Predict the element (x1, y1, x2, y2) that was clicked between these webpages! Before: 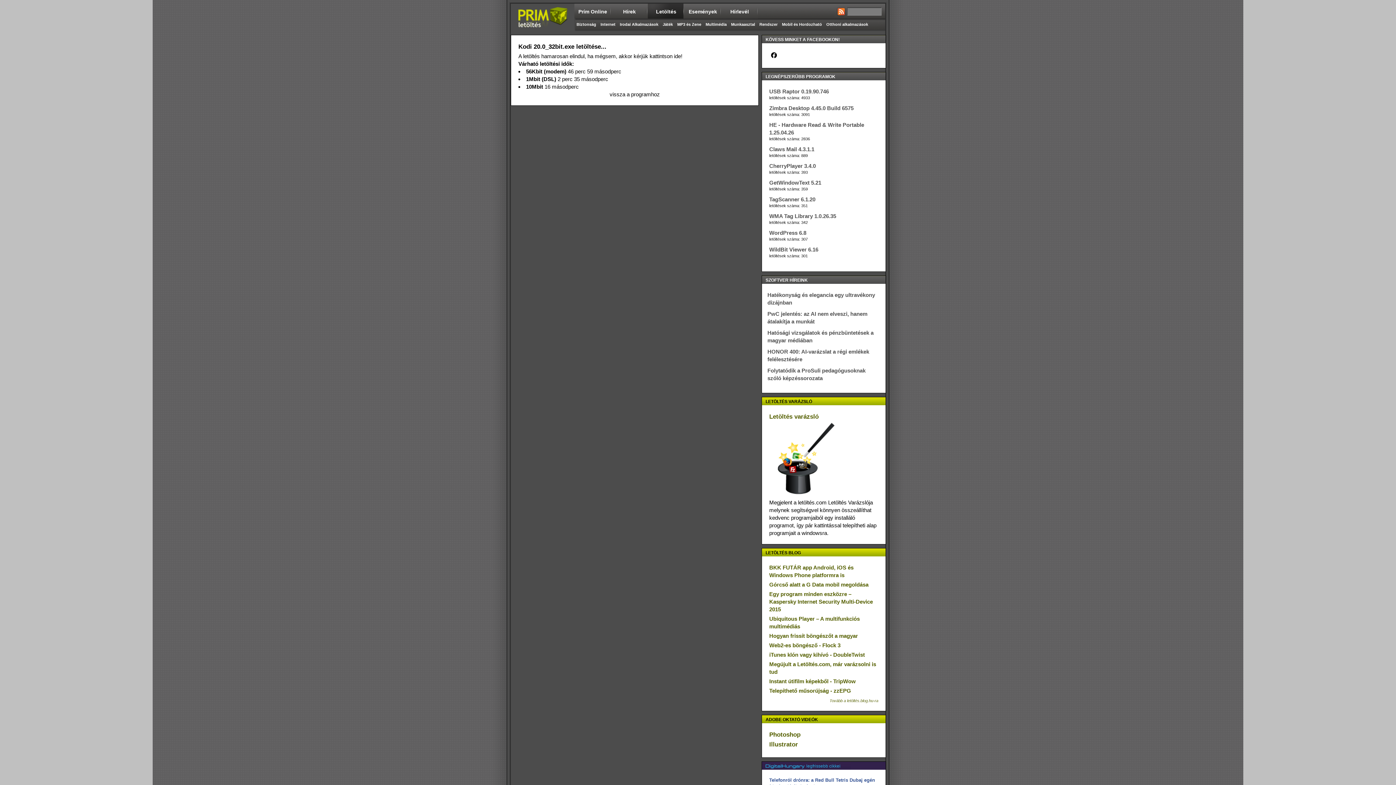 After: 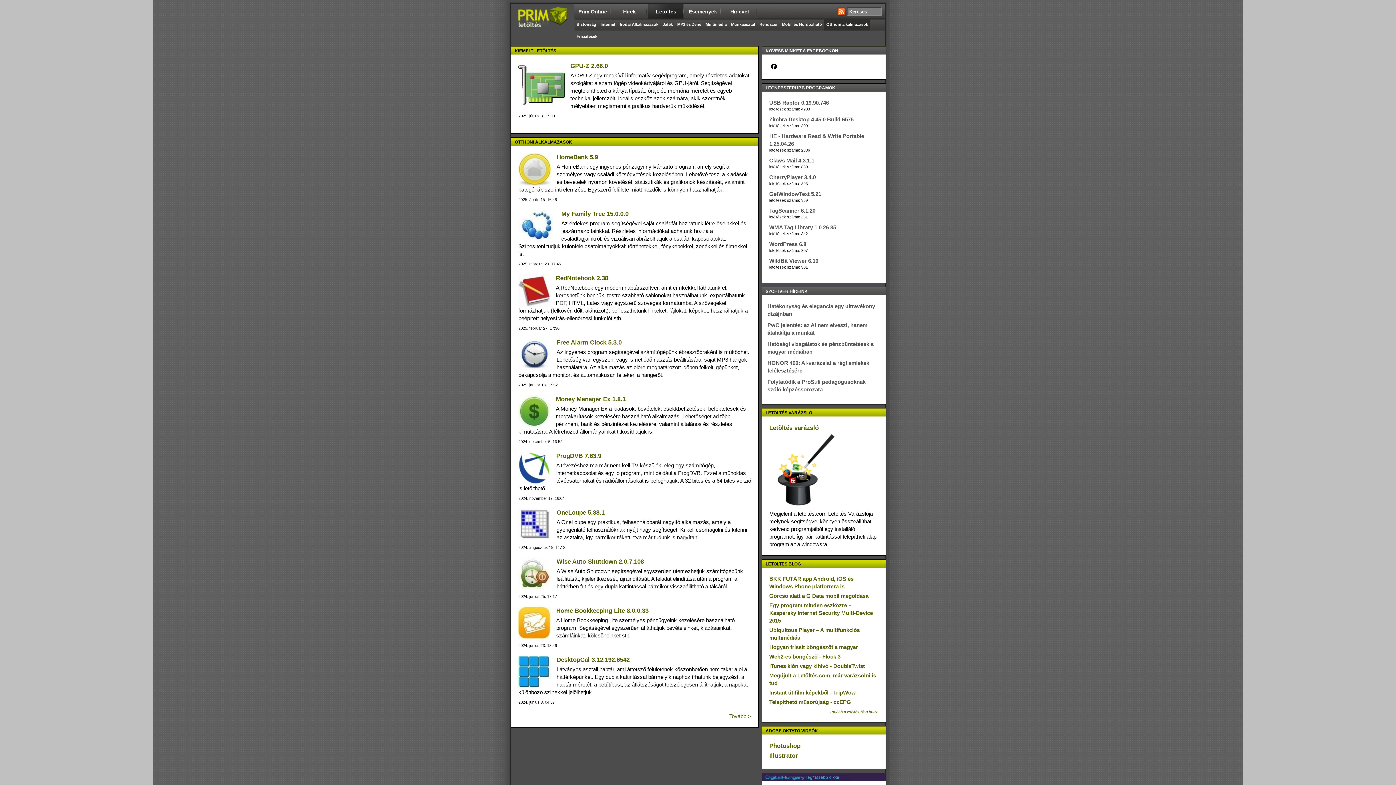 Action: bbox: (824, 18, 870, 30) label: Otthoni alkalmazások